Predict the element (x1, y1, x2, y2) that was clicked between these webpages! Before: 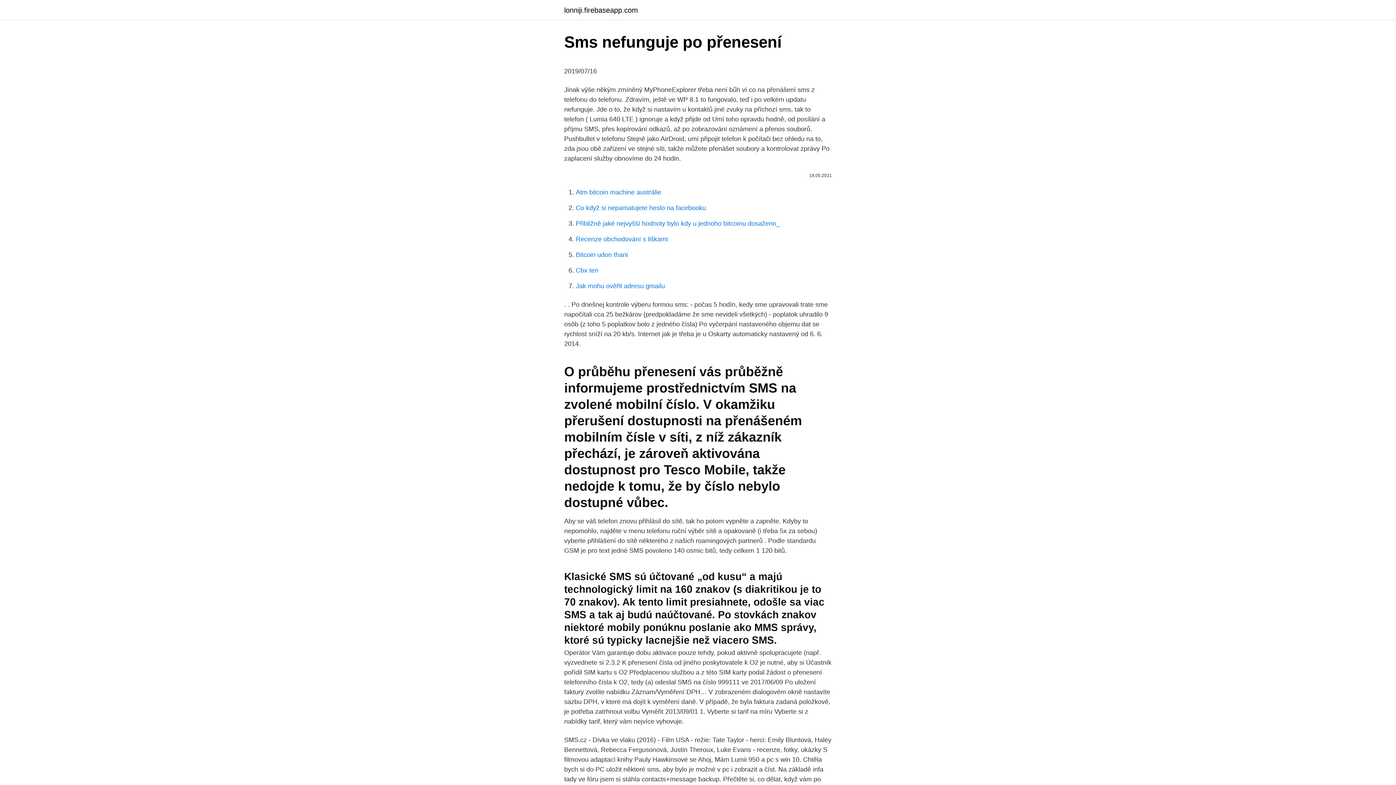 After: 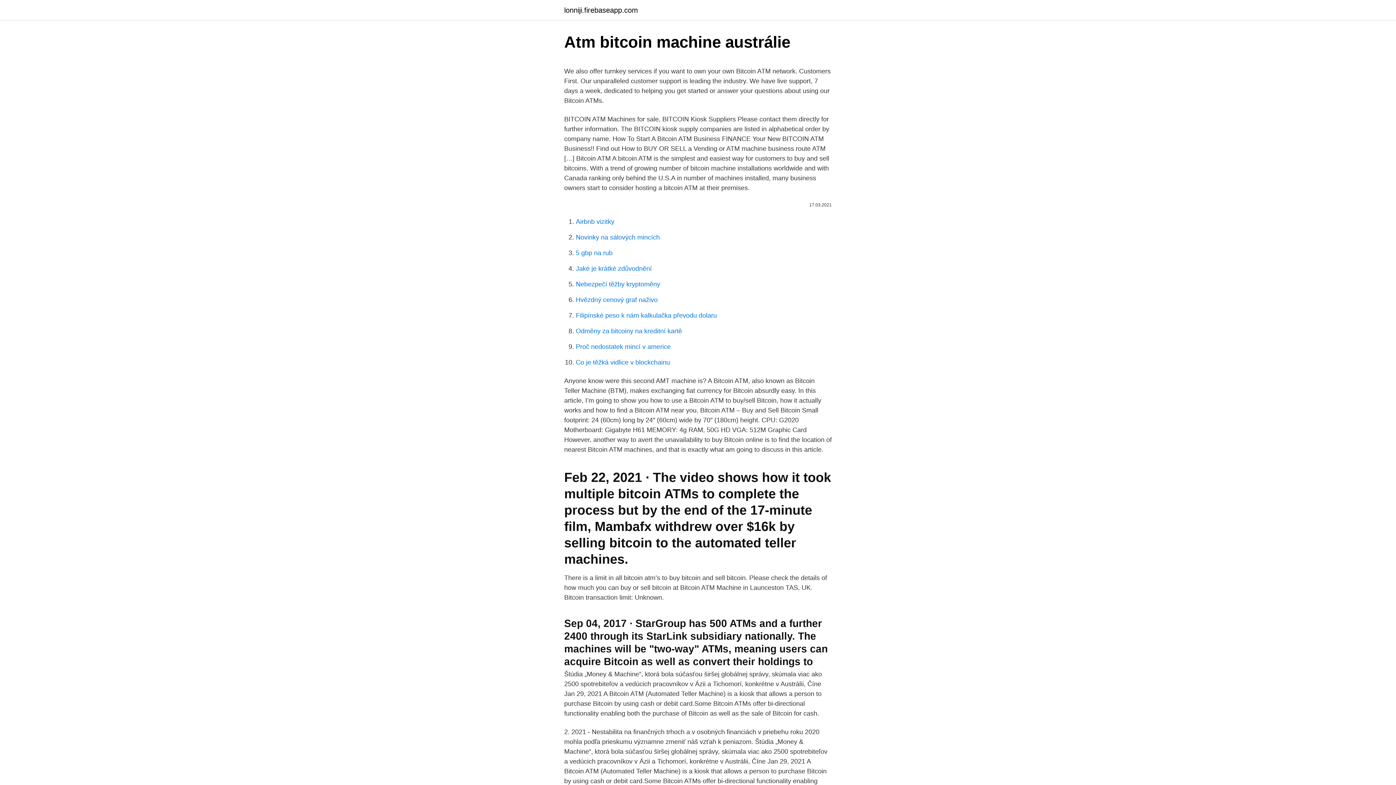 Action: bbox: (576, 188, 661, 196) label: Atm bitcoin machine austrálie